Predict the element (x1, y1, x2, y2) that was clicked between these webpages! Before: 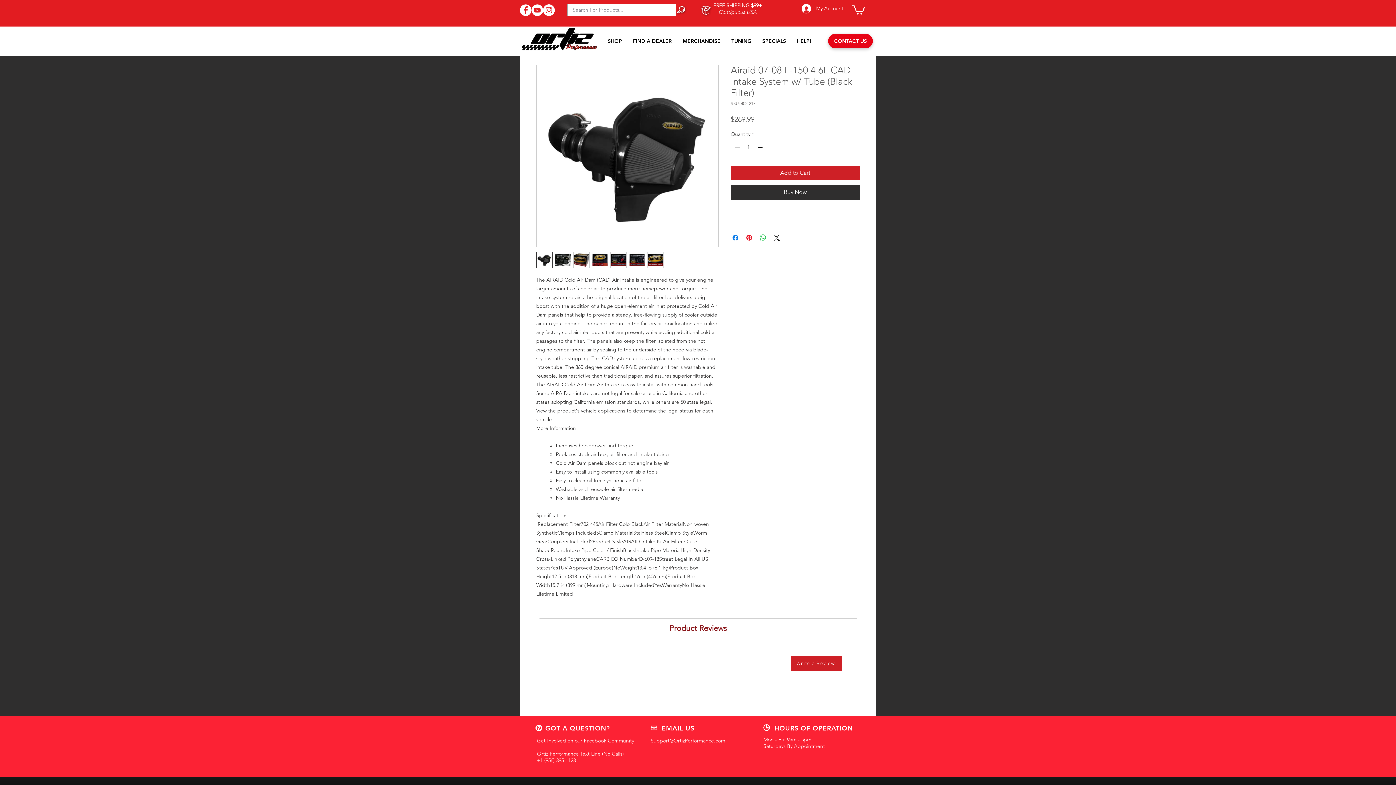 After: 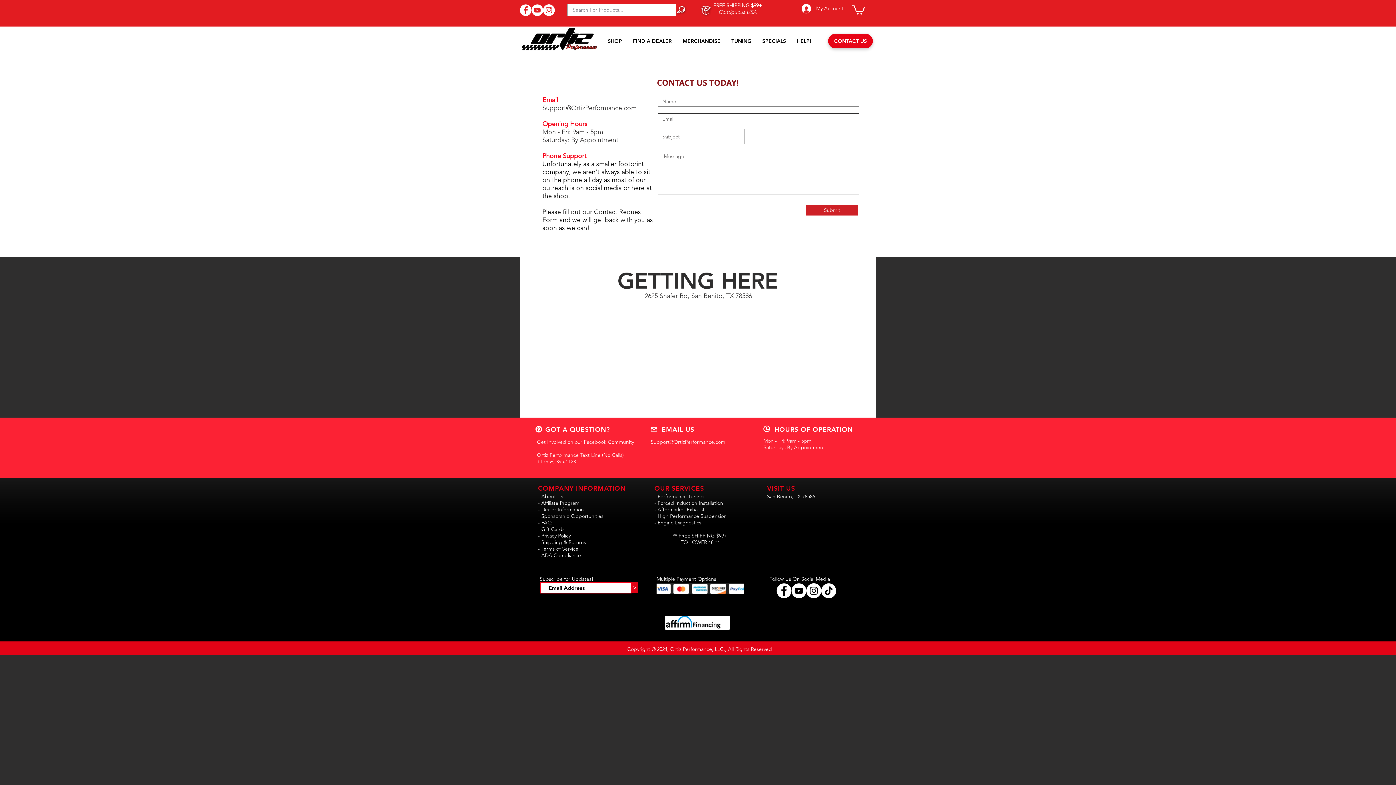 Action: label: CONTACT US bbox: (828, 33, 873, 48)